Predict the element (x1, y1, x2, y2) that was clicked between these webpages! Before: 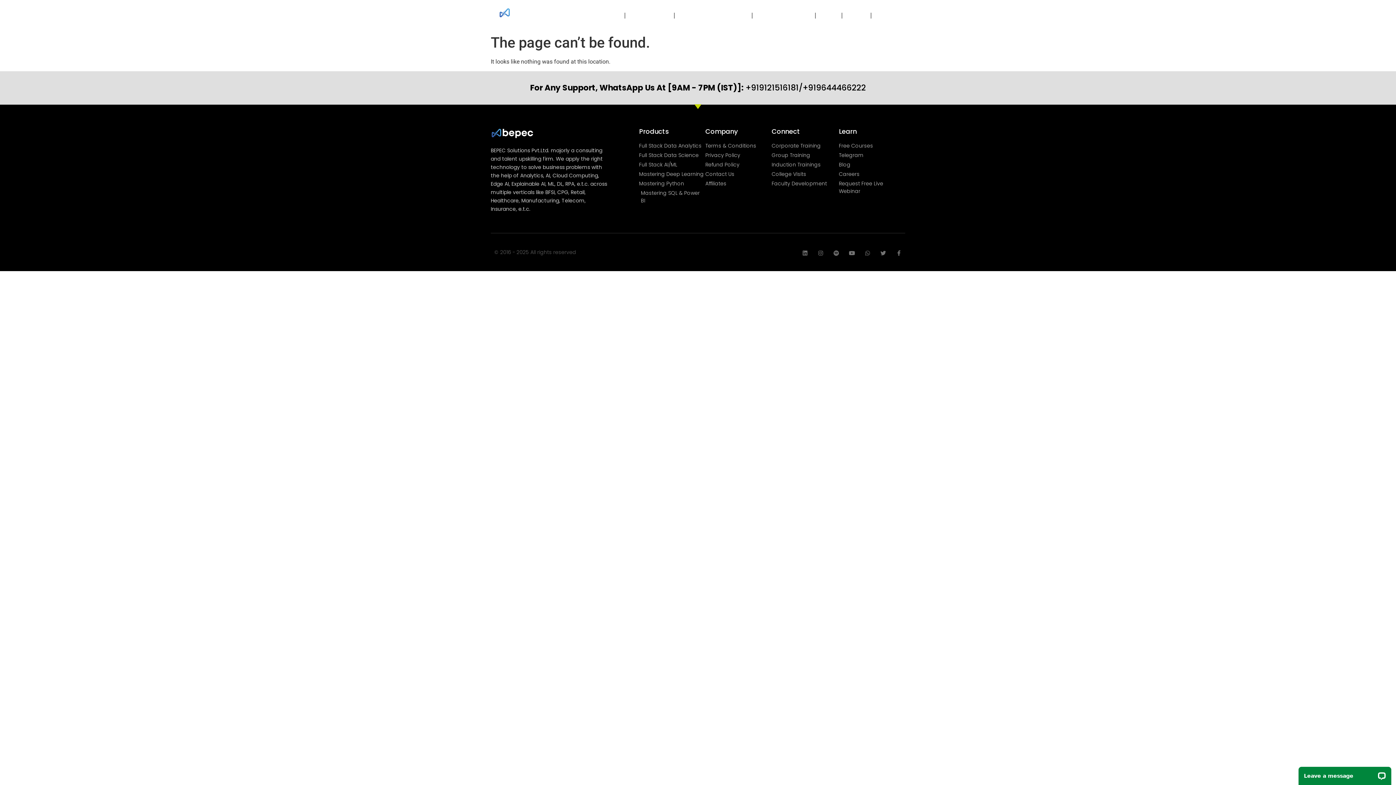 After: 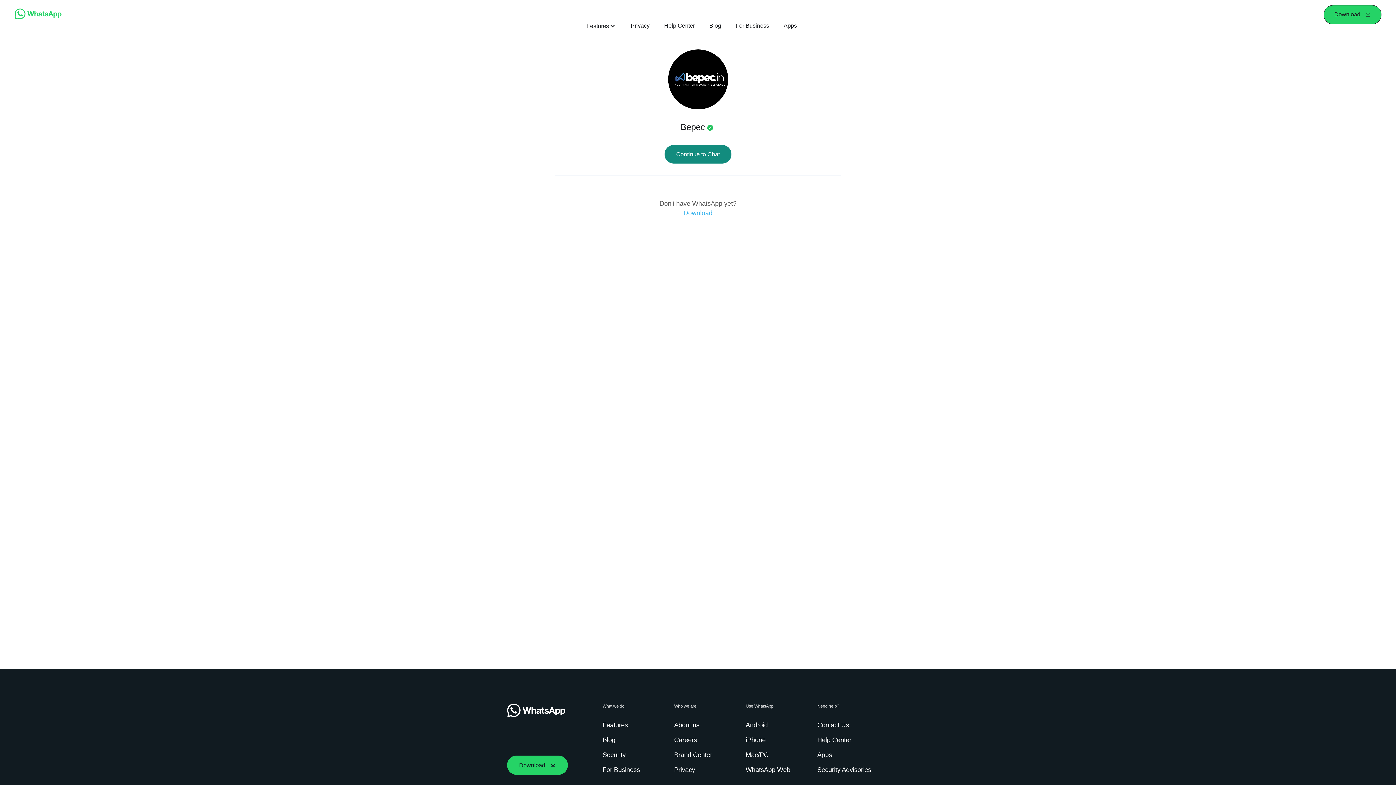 Action: label: For Any Support, WhatsApp Us At [9AM - 7PM (IST)]: +919121516181/+919644466222 bbox: (530, 82, 866, 93)